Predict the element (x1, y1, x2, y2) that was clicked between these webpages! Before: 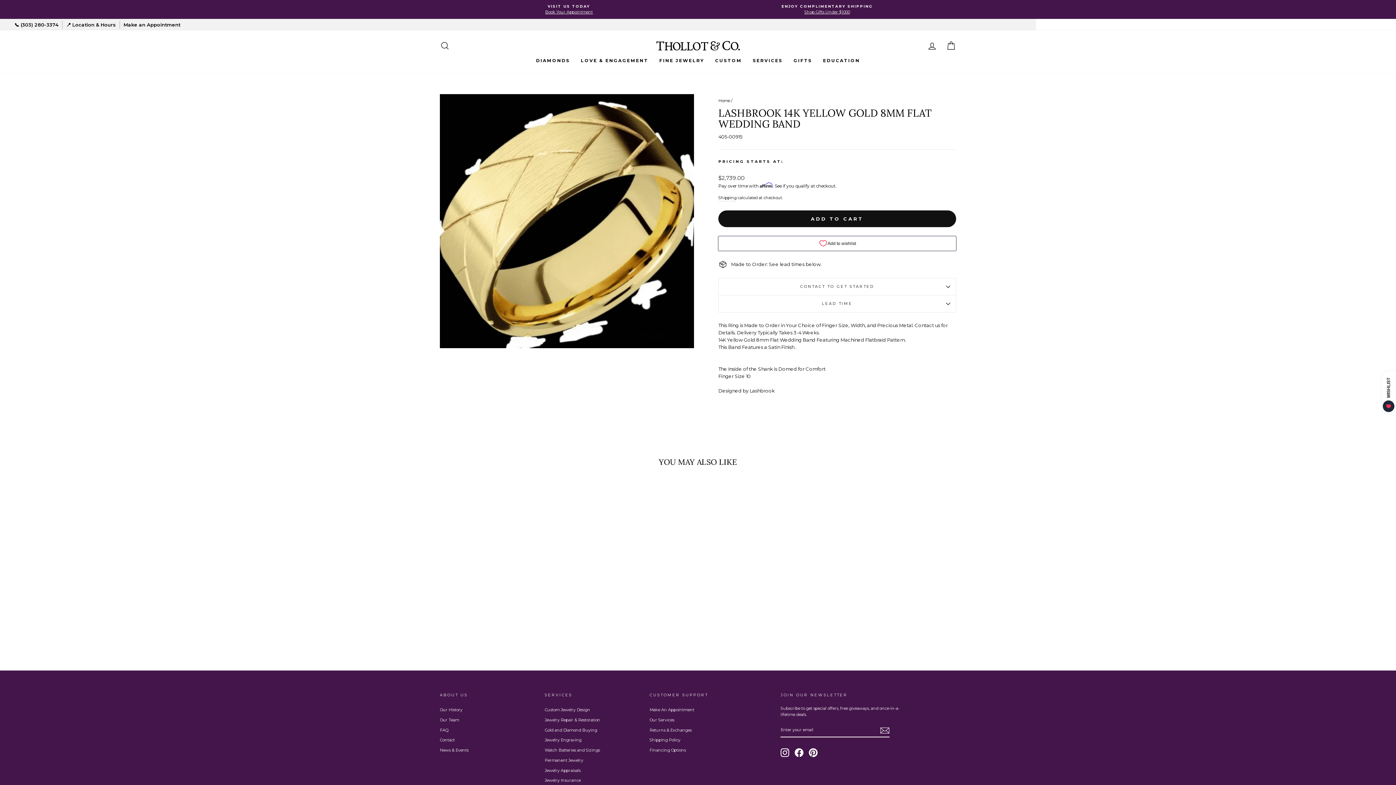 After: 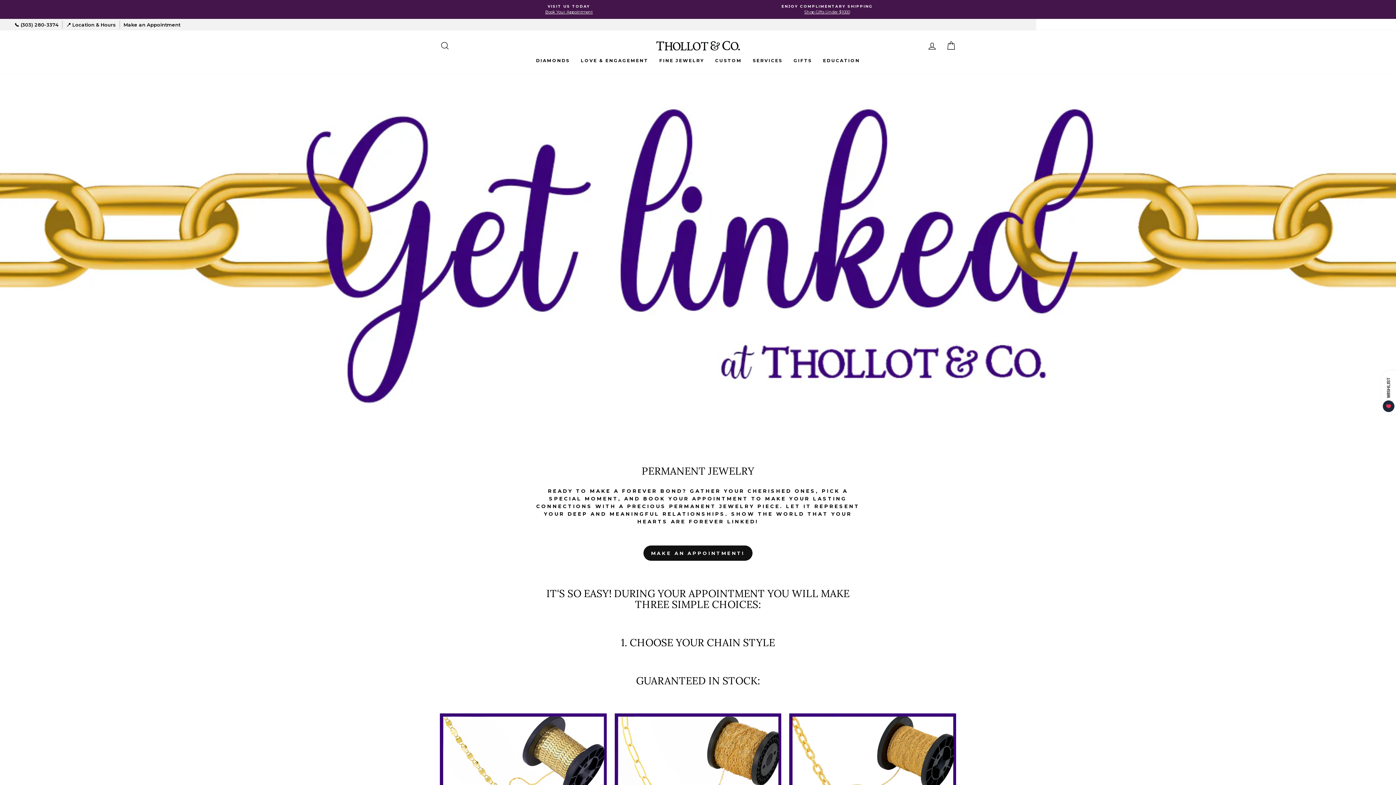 Action: label: Permanent Jewelry bbox: (544, 756, 583, 765)